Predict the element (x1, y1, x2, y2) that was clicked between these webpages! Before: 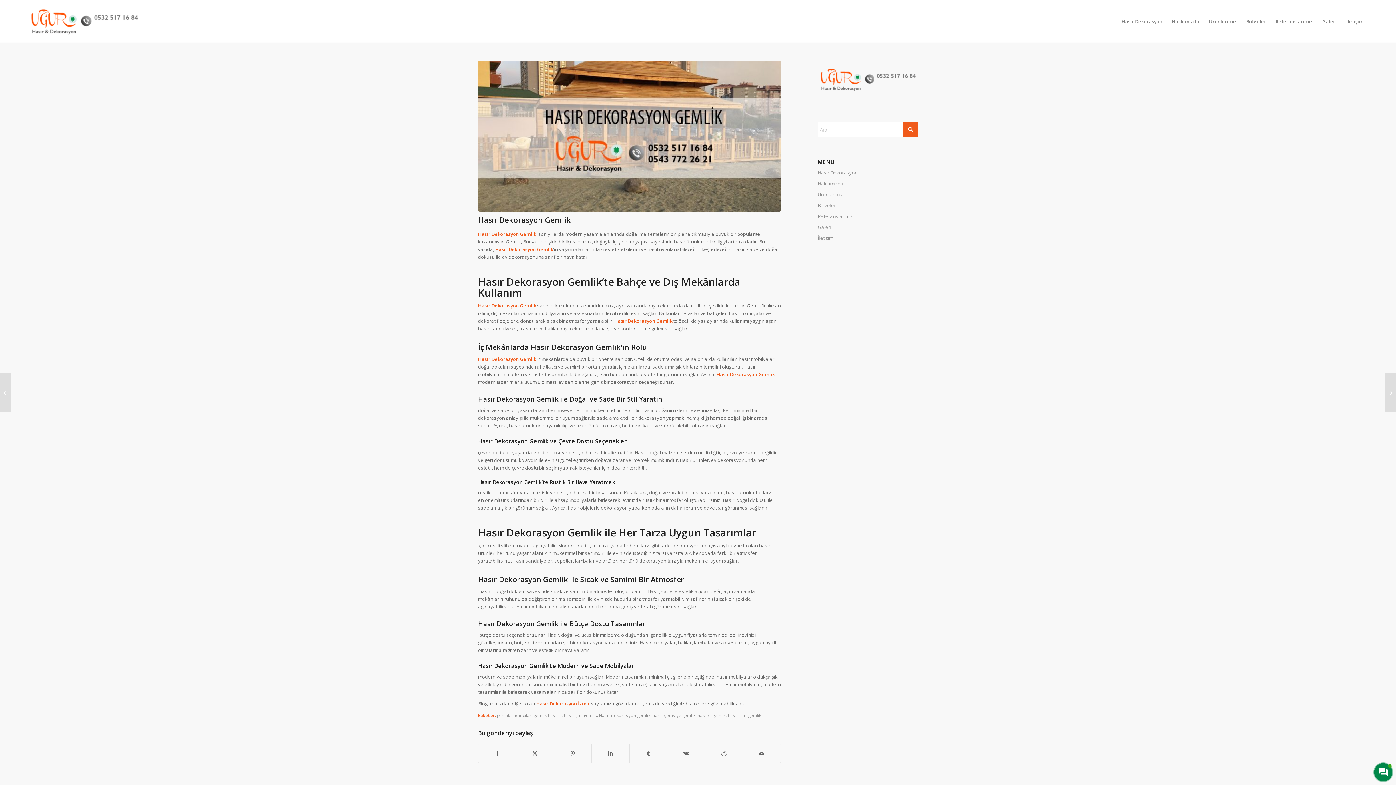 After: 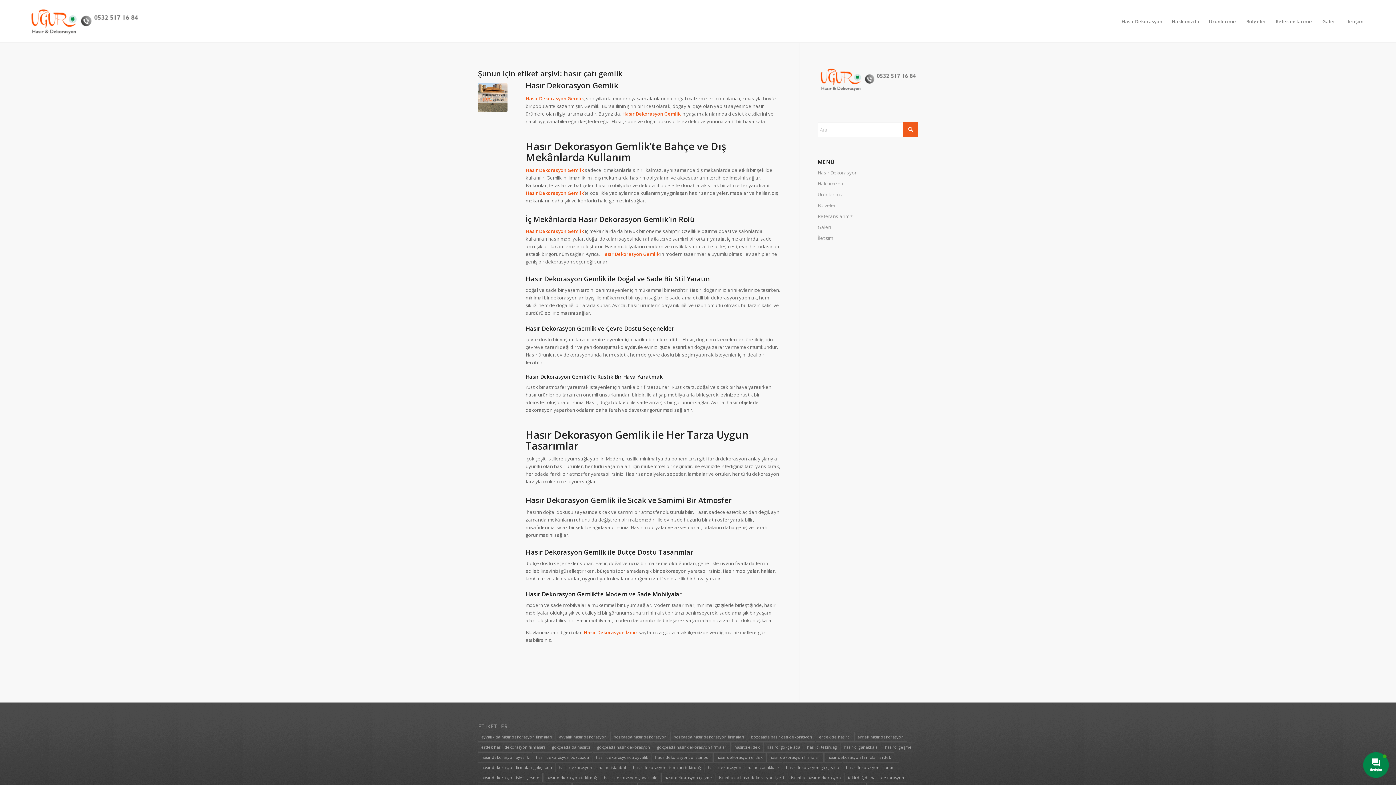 Action: bbox: (564, 712, 597, 718) label: hasır çatı gemlik